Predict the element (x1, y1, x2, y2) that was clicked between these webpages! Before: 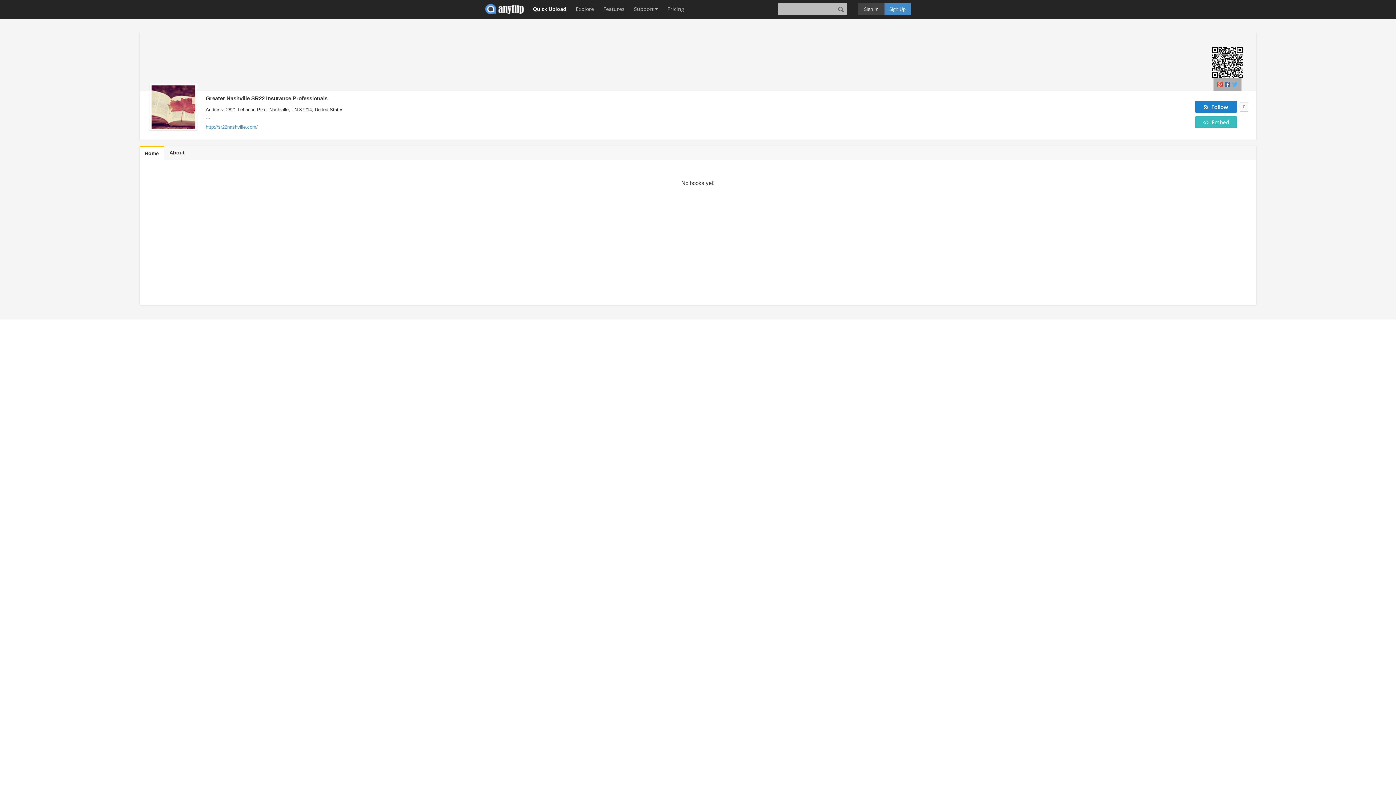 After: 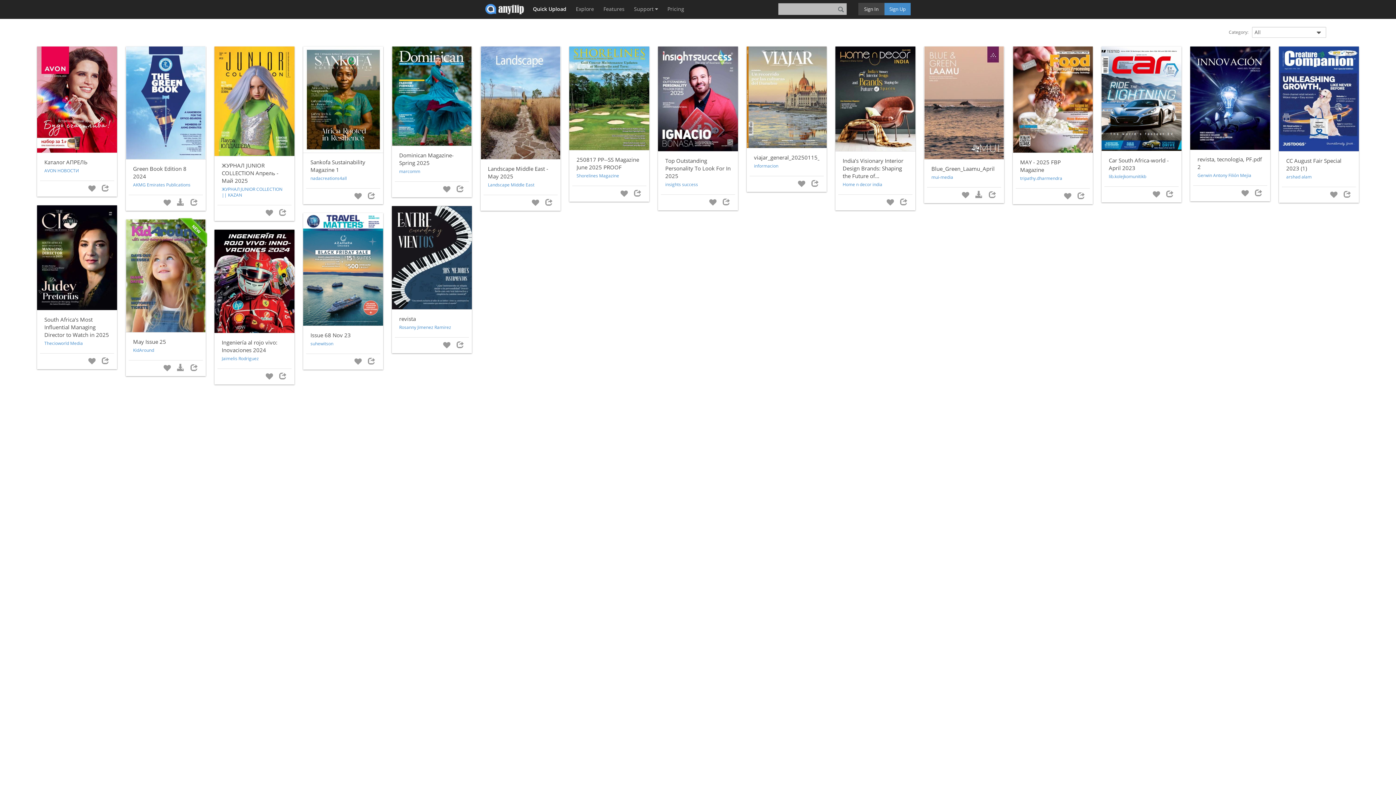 Action: bbox: (572, 0, 597, 18) label: Explore